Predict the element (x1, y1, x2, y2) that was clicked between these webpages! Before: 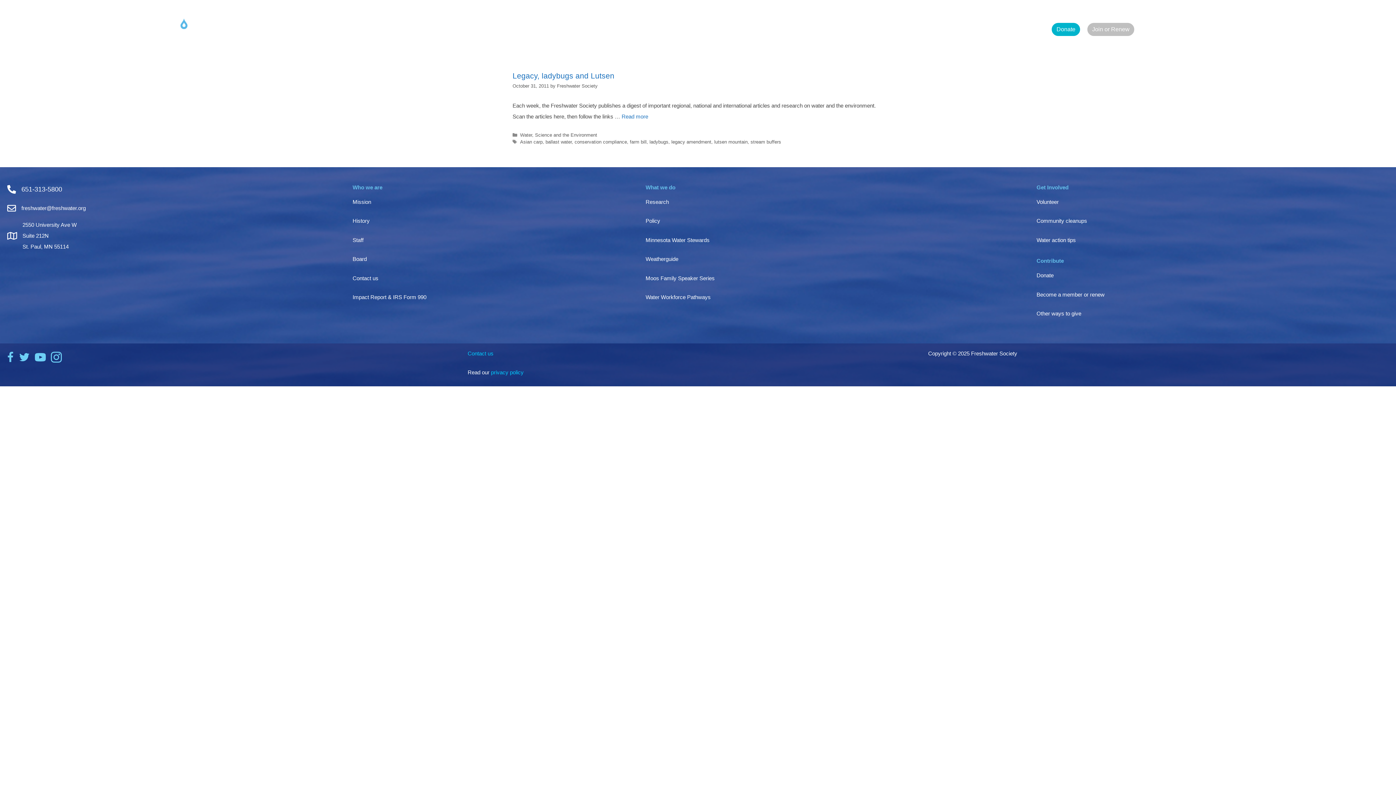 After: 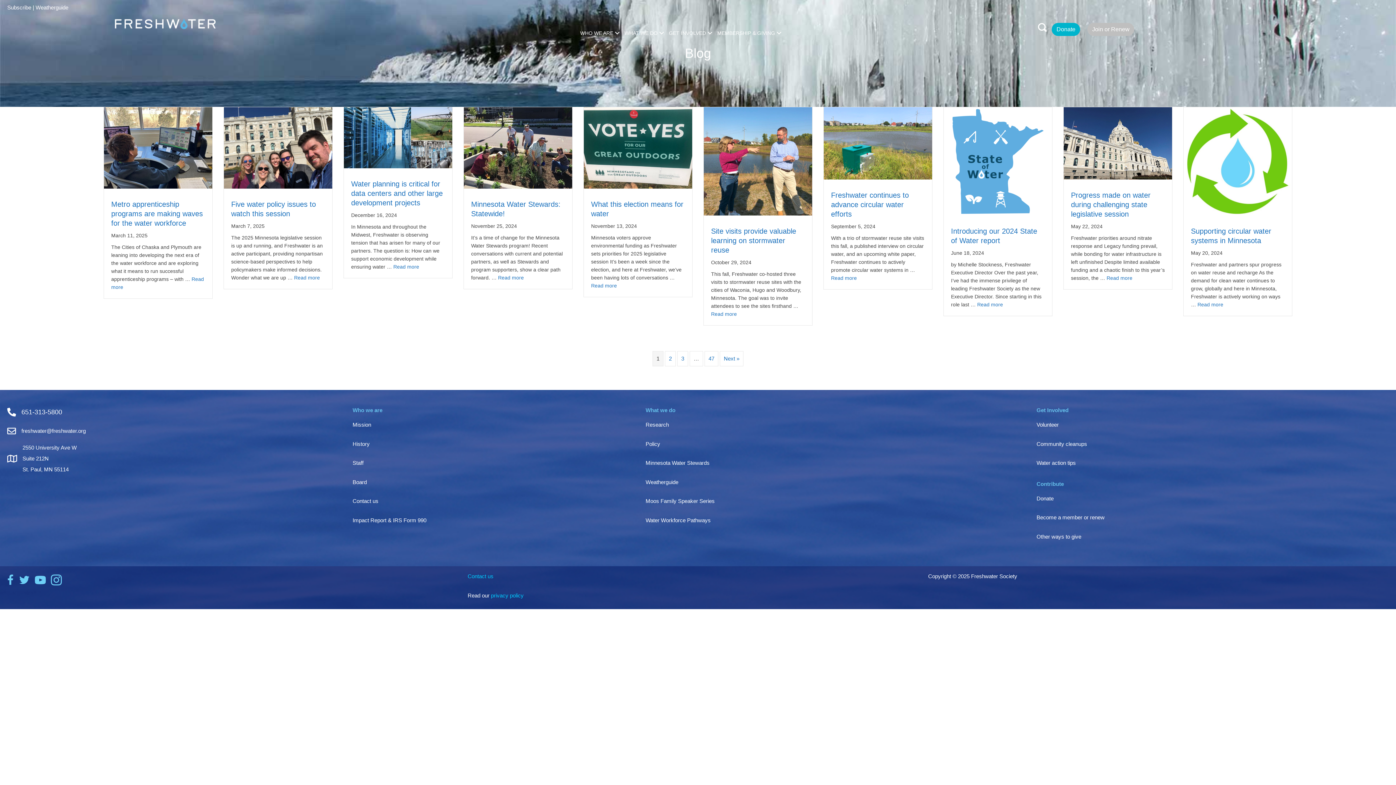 Action: bbox: (520, 132, 597, 137) label: Water, Science and the Environment